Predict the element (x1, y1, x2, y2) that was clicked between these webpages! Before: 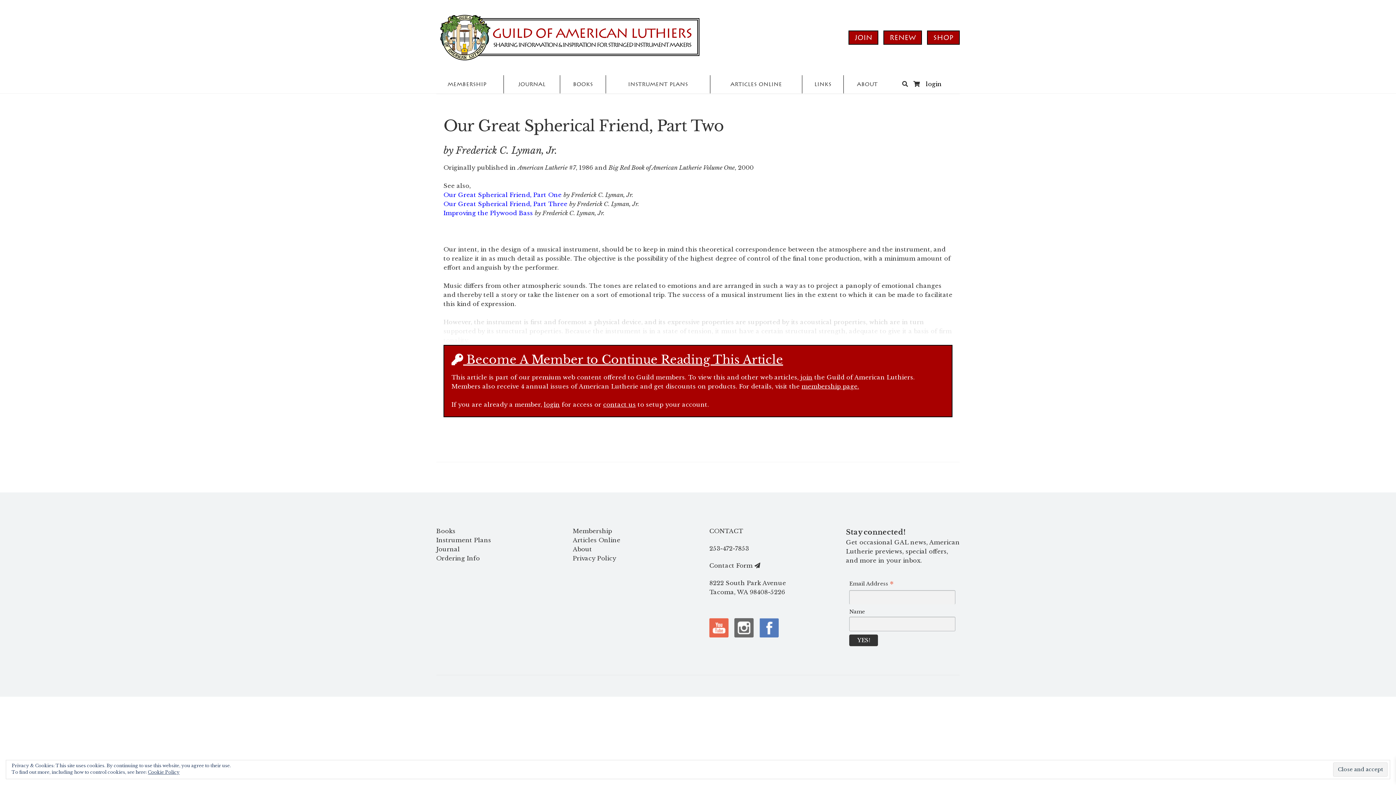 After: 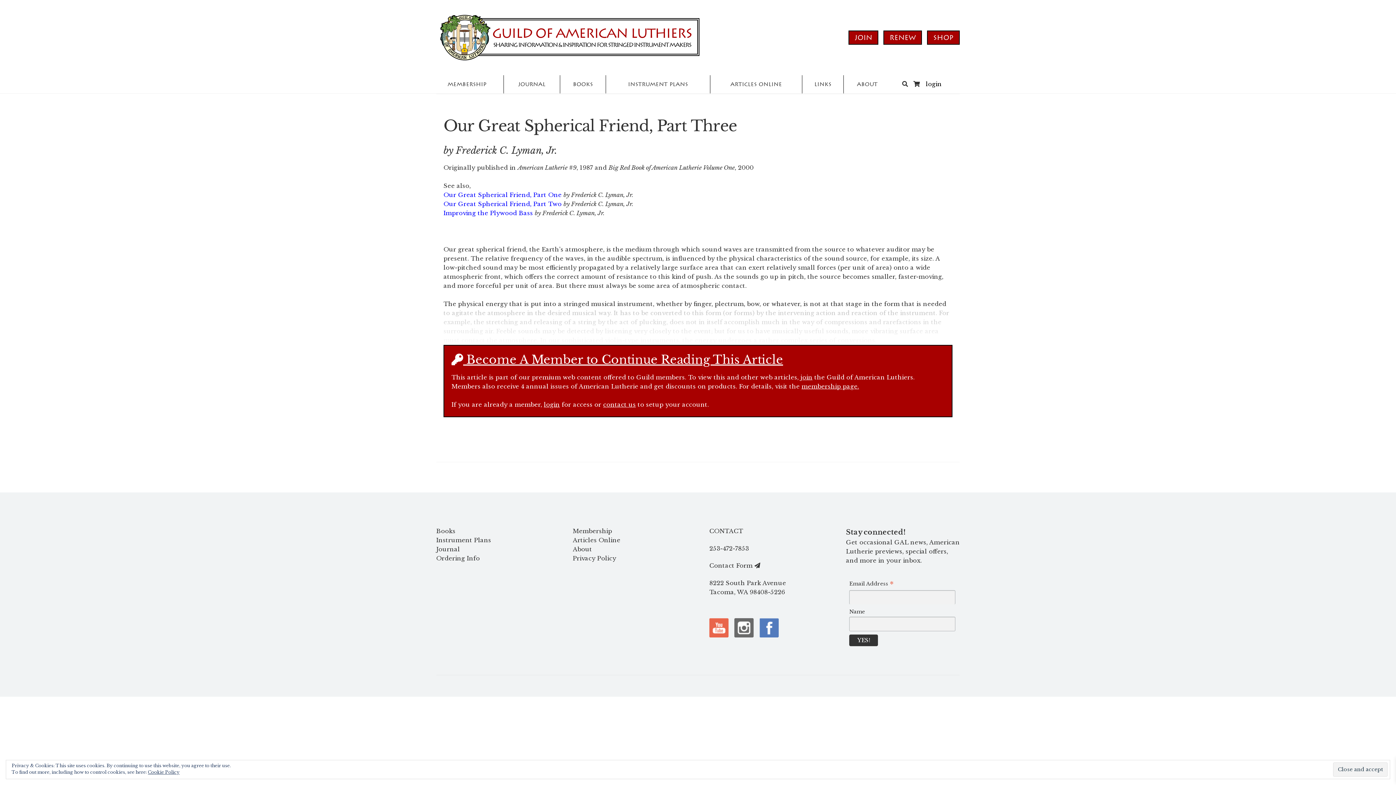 Action: bbox: (443, 200, 567, 207) label: Our Great Spherical Friend, Part Three